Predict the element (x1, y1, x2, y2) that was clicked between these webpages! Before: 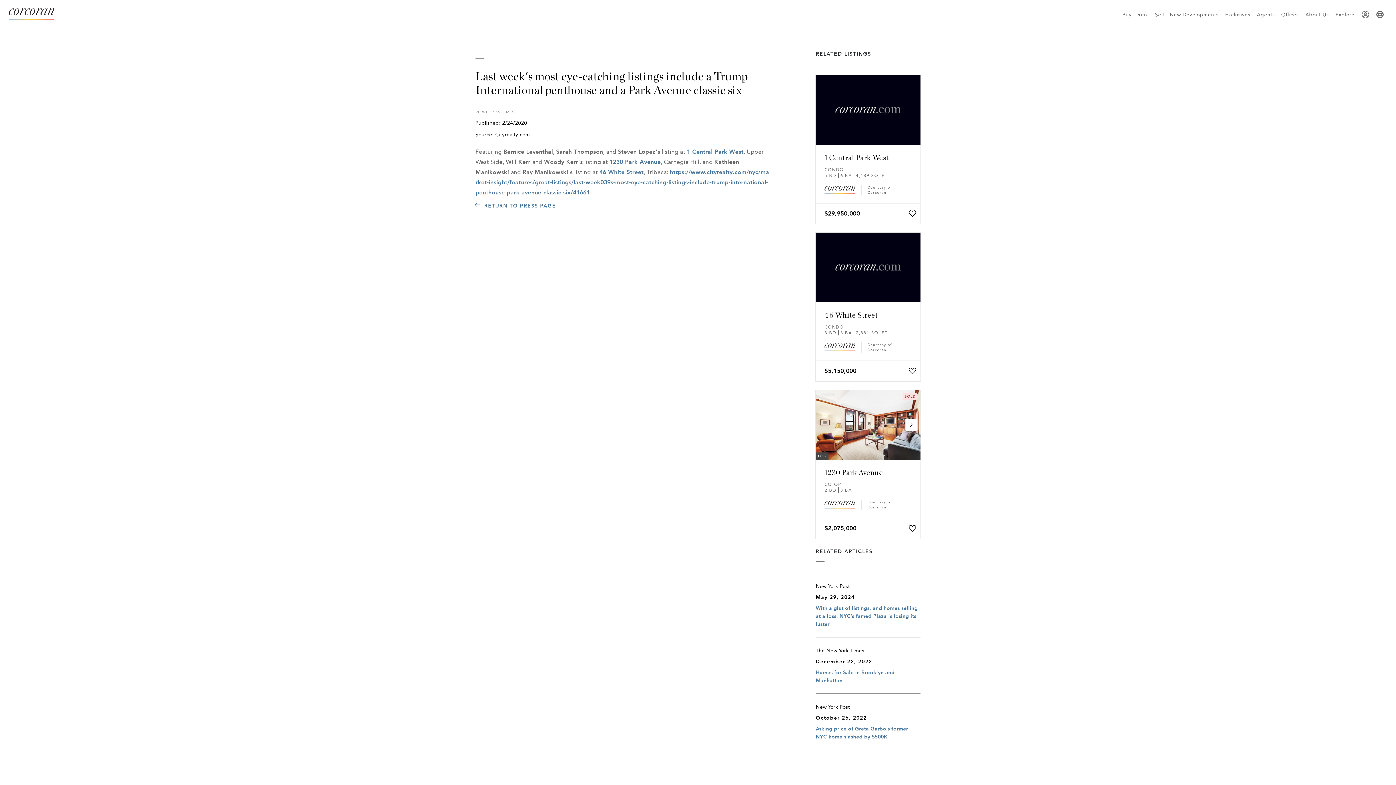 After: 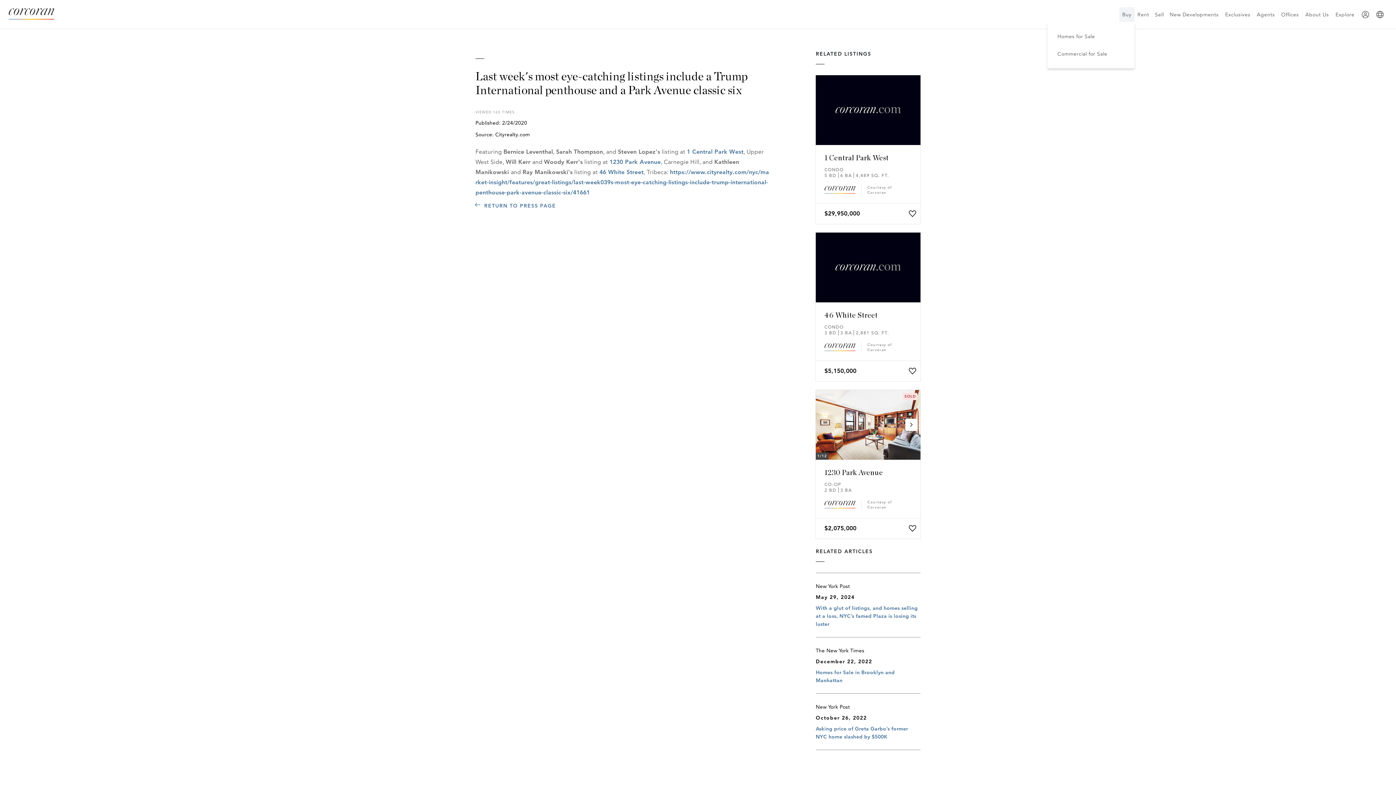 Action: label: Buy bbox: (1119, 7, 1134, 21)